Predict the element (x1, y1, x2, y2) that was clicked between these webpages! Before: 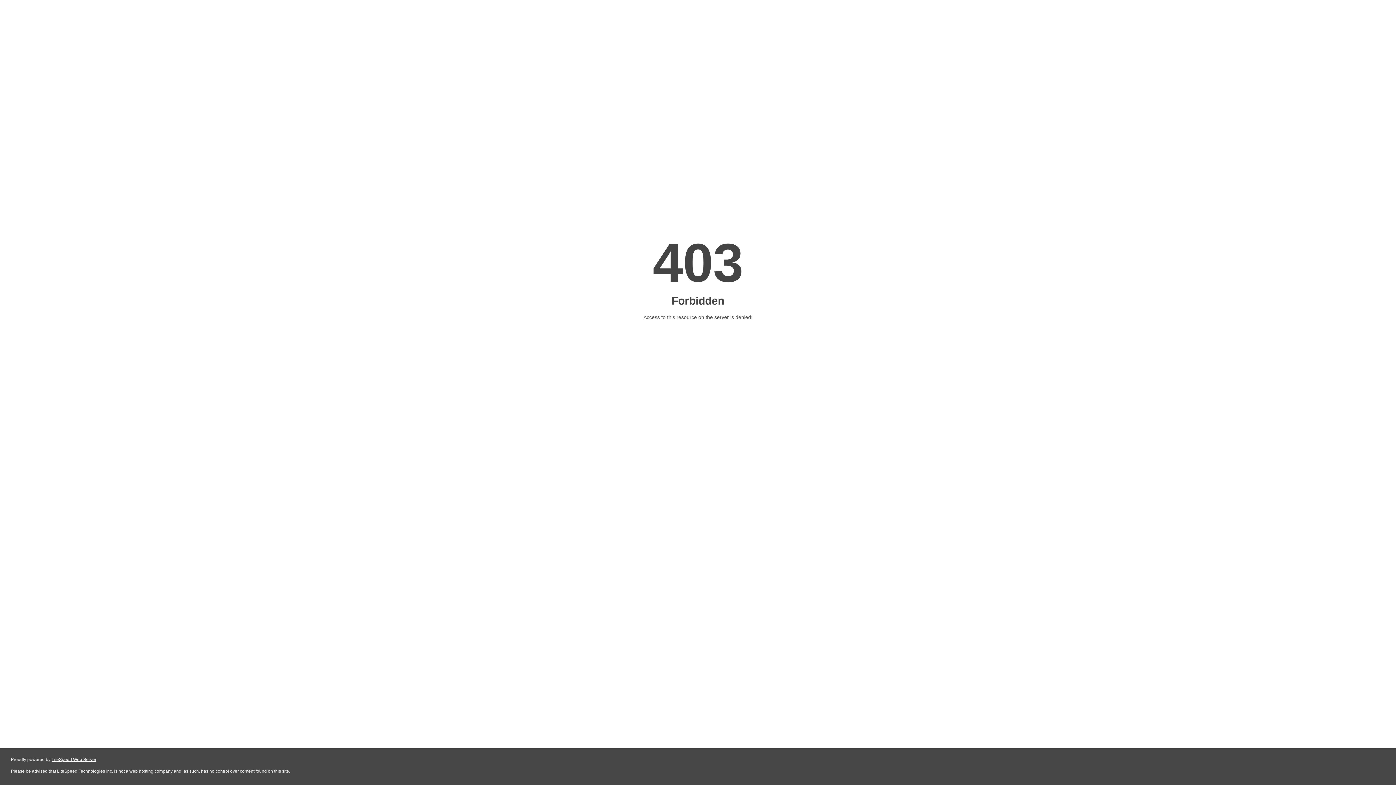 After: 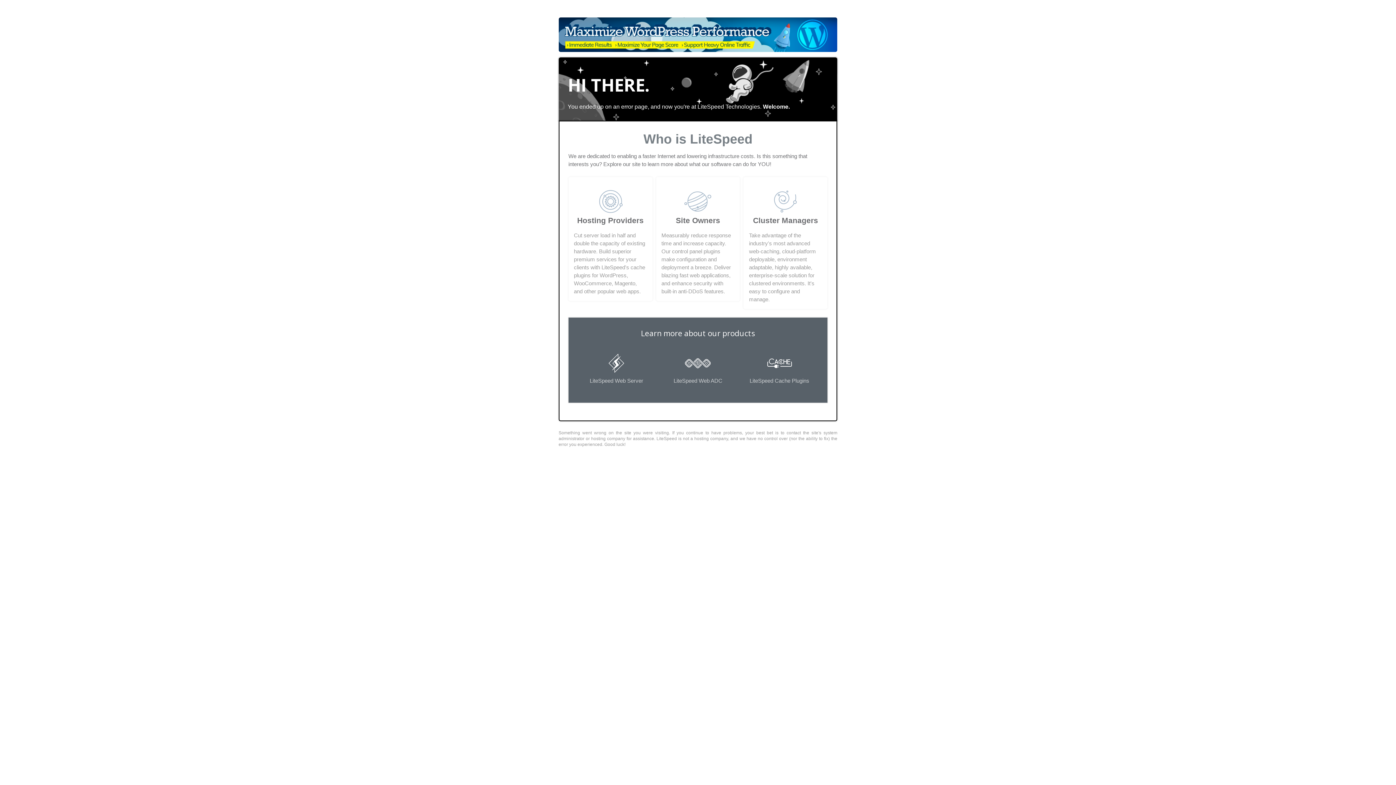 Action: label: LiteSpeed Web Server bbox: (51, 757, 96, 762)